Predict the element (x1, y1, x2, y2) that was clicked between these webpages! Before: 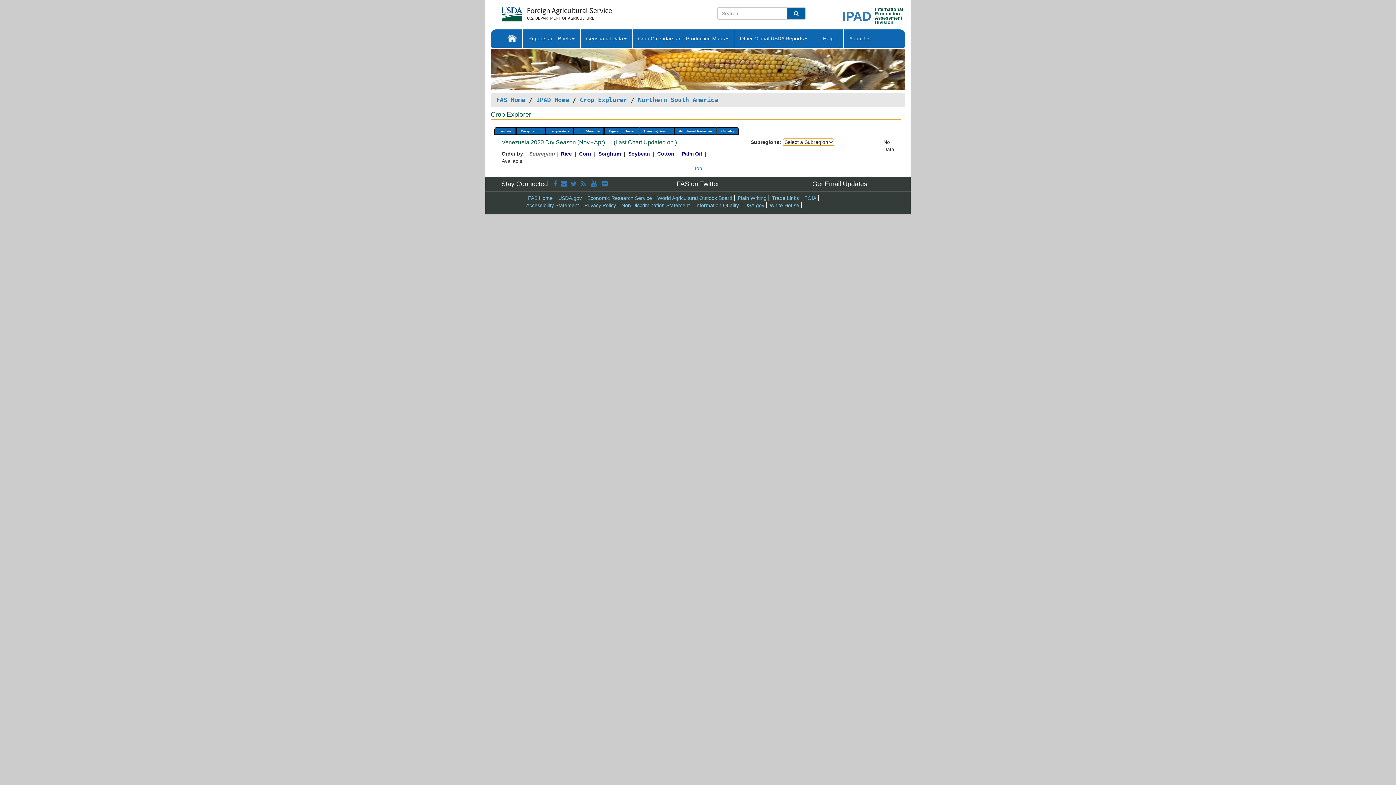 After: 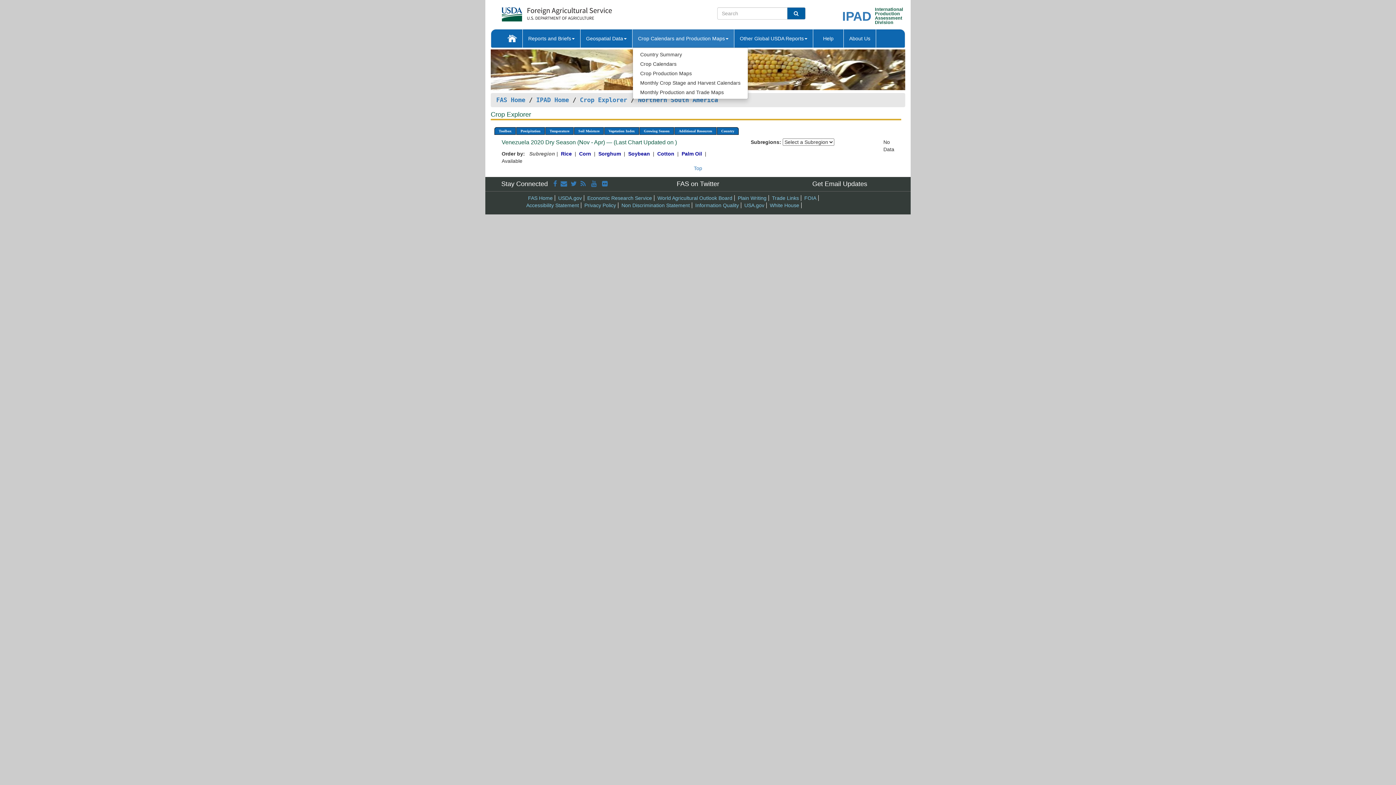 Action: label: Crop Calendars and Production Maps bbox: (632, 29, 734, 47)